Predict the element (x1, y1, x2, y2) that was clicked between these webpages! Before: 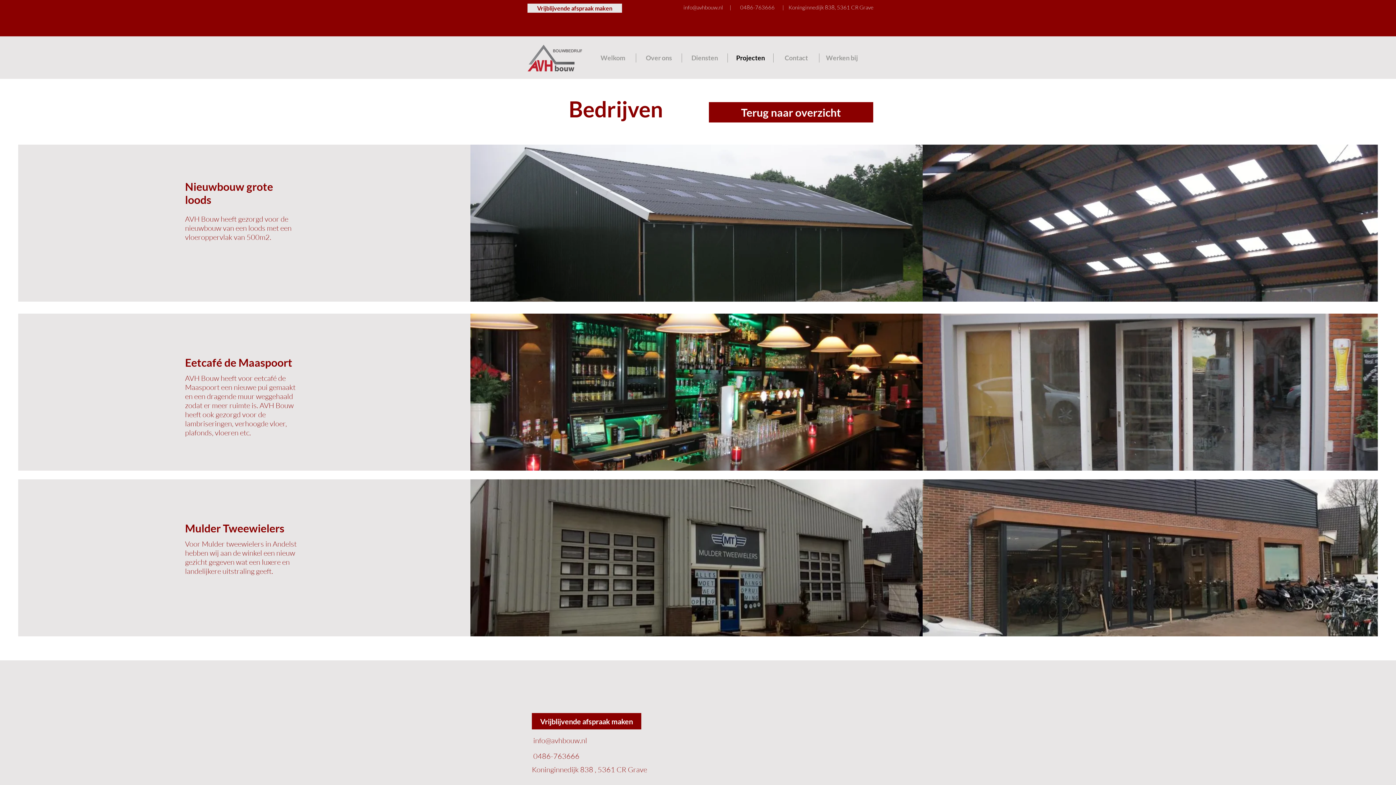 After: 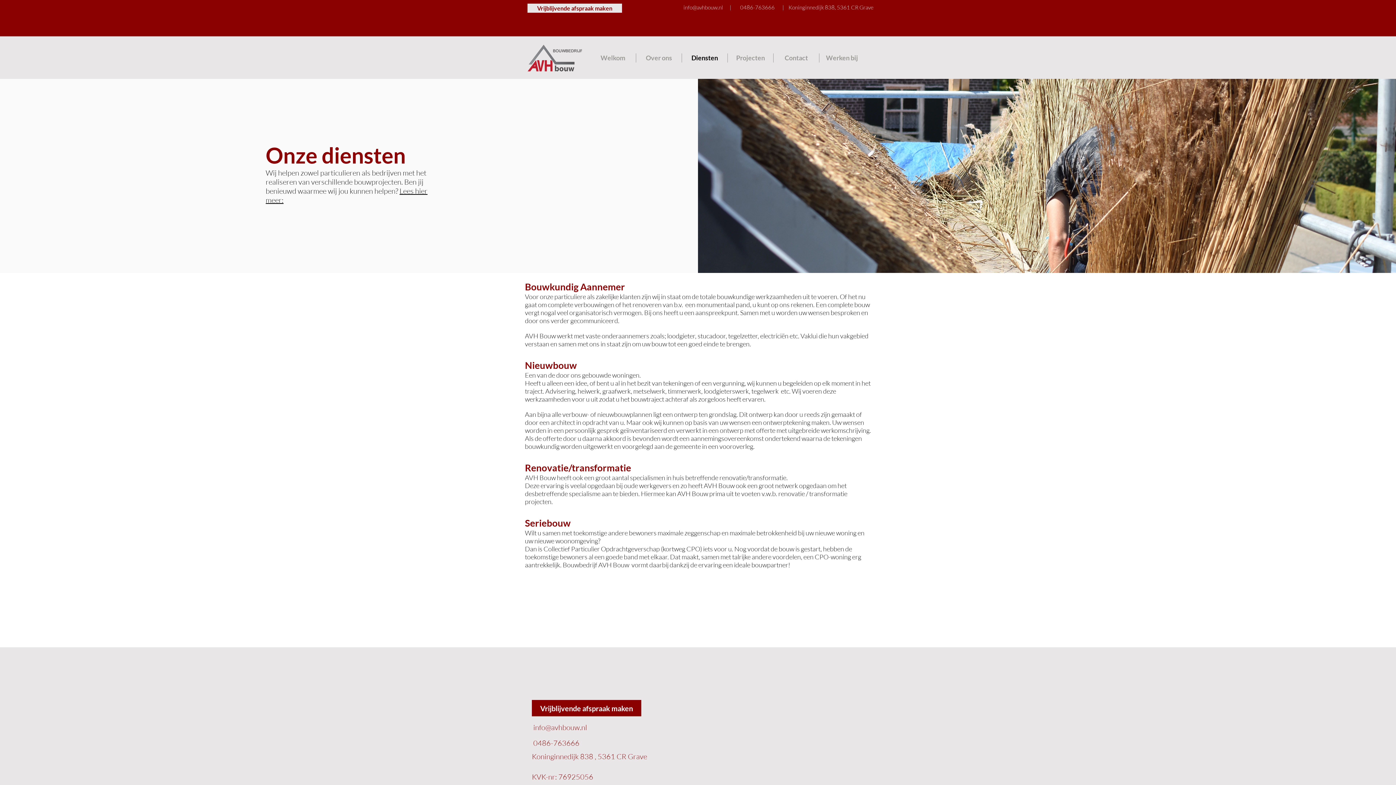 Action: bbox: (682, 53, 727, 62) label: Diensten